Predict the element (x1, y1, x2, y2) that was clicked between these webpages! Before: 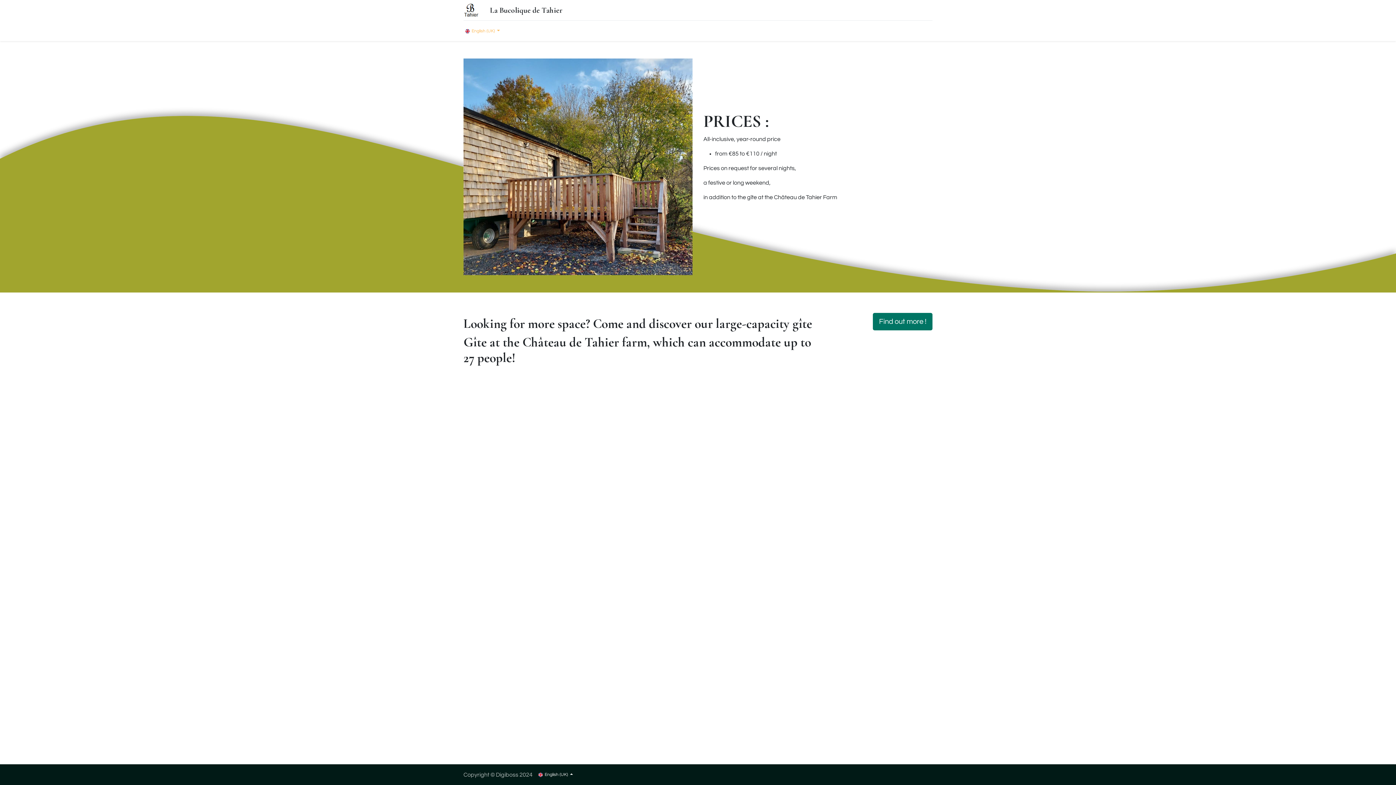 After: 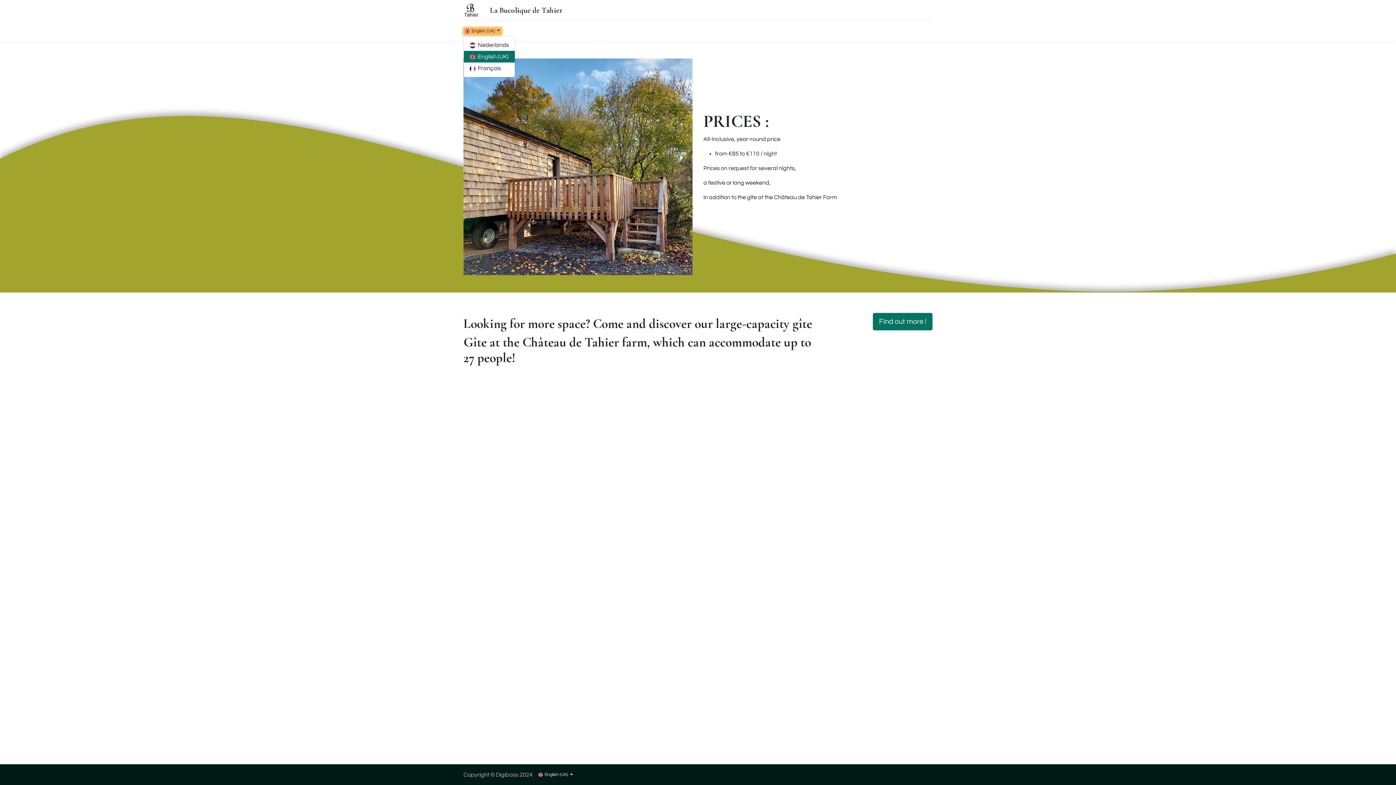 Action: label:  English (UK)  bbox: (463, 27, 501, 34)